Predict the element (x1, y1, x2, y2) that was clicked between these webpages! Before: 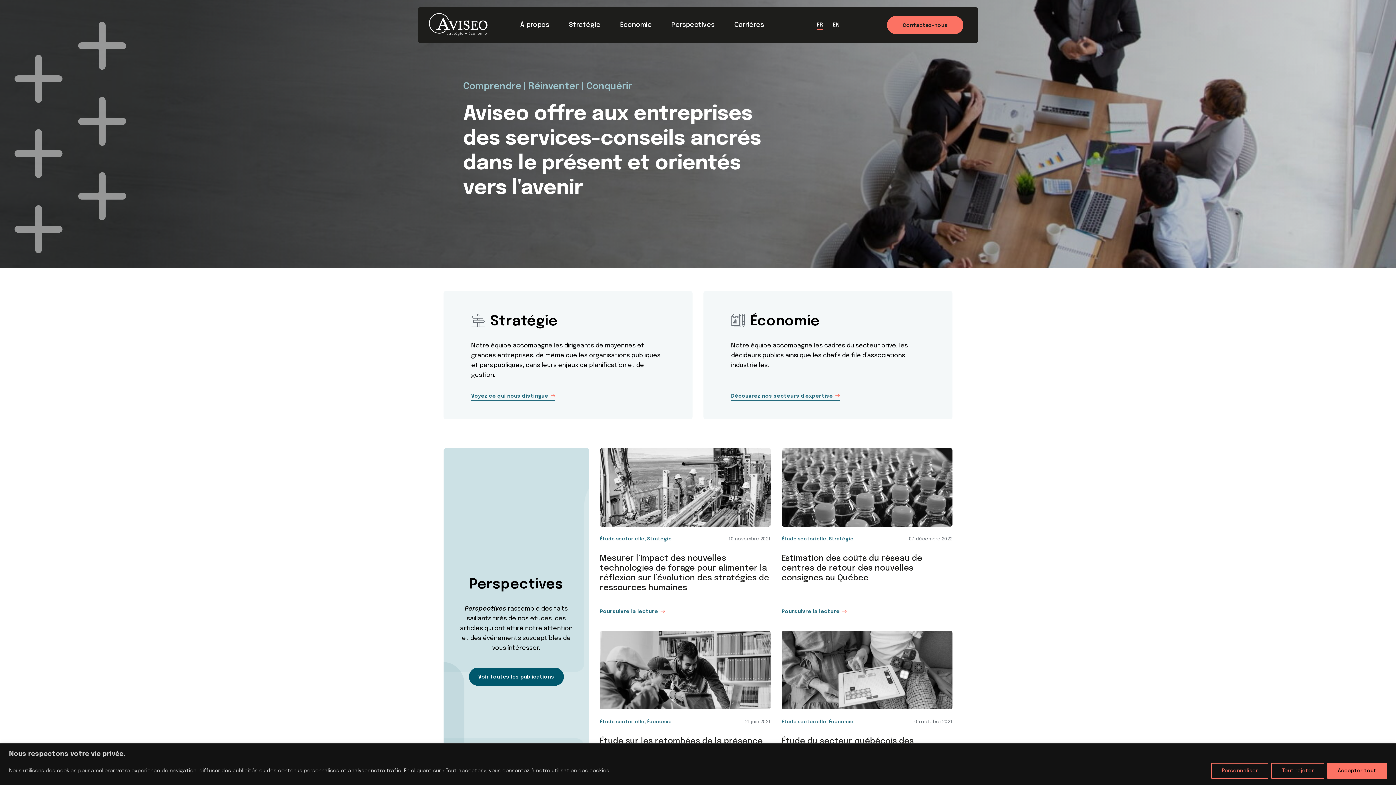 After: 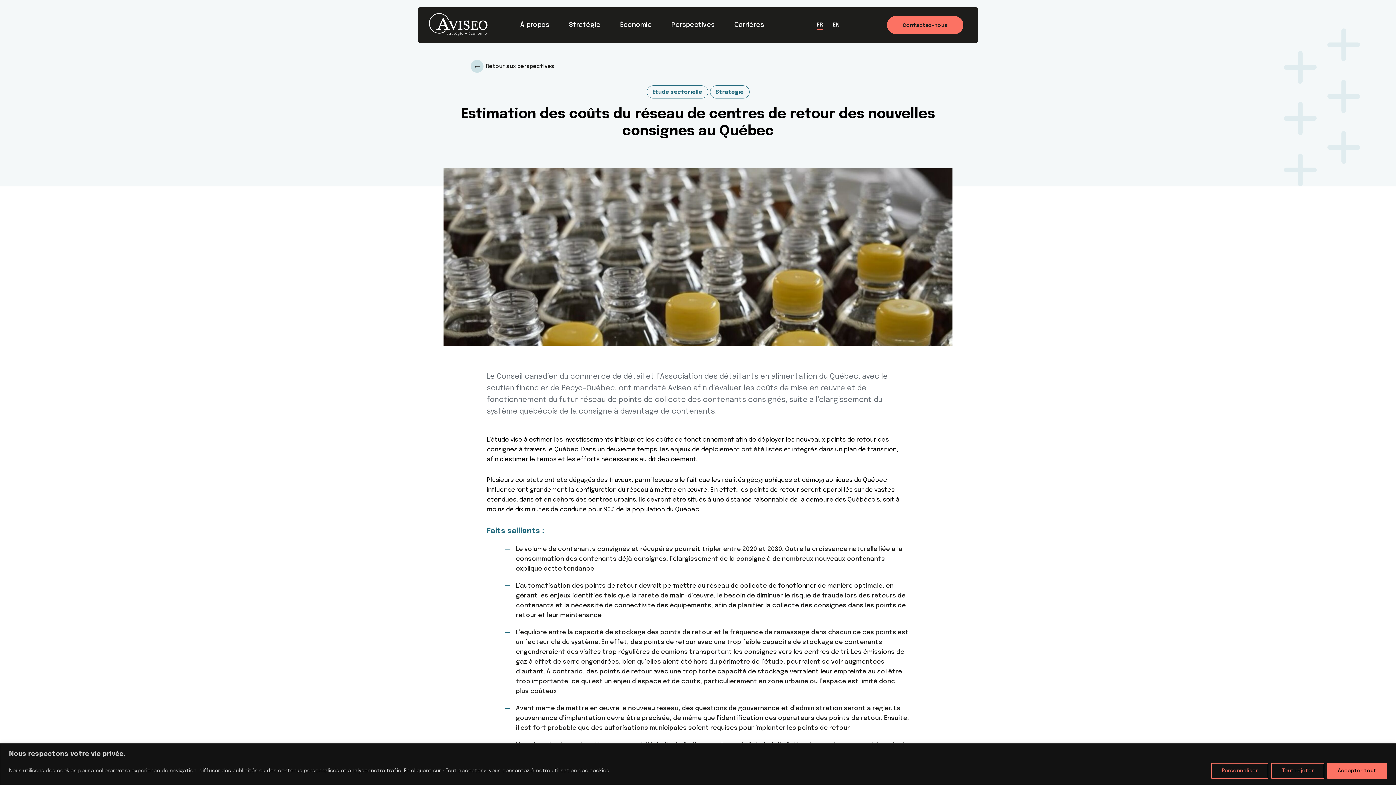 Action: bbox: (781, 448, 952, 526)